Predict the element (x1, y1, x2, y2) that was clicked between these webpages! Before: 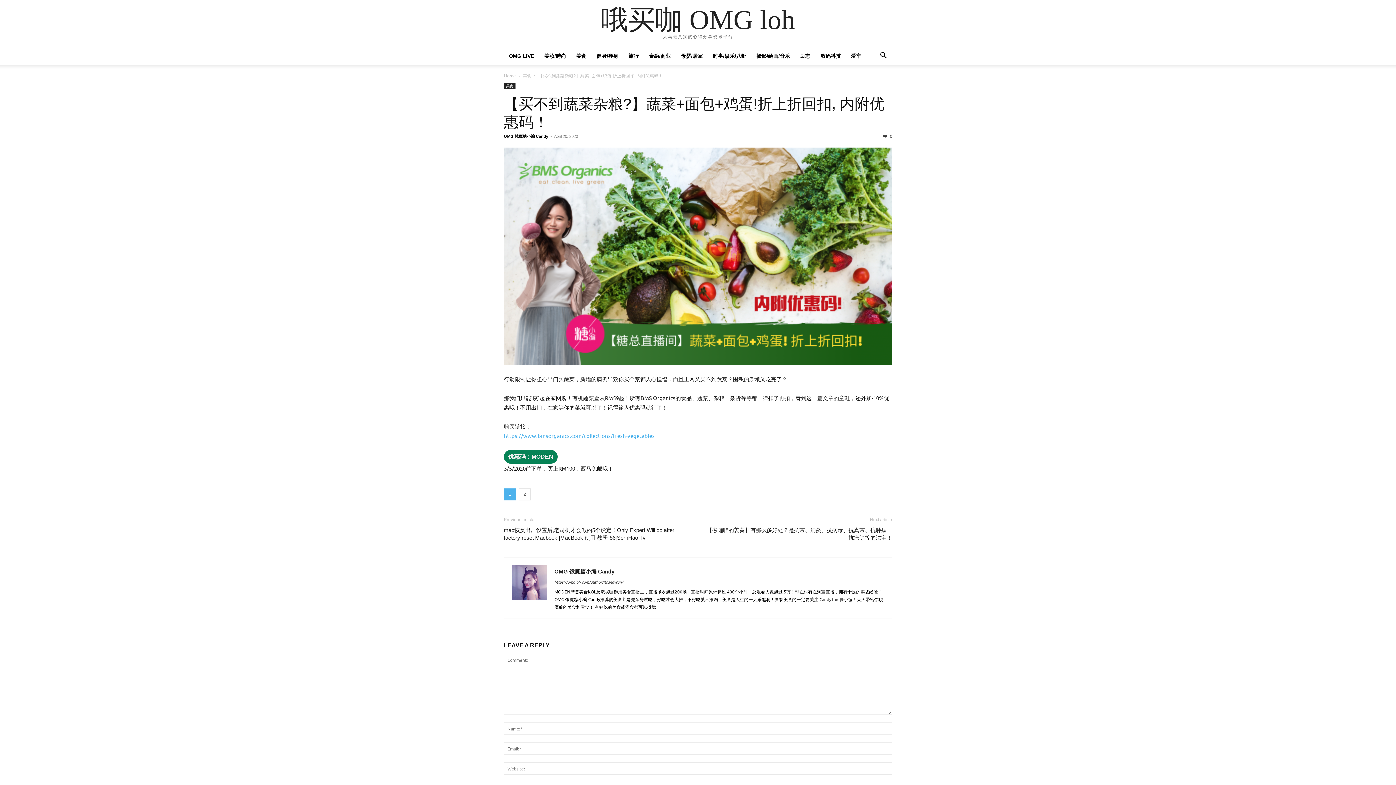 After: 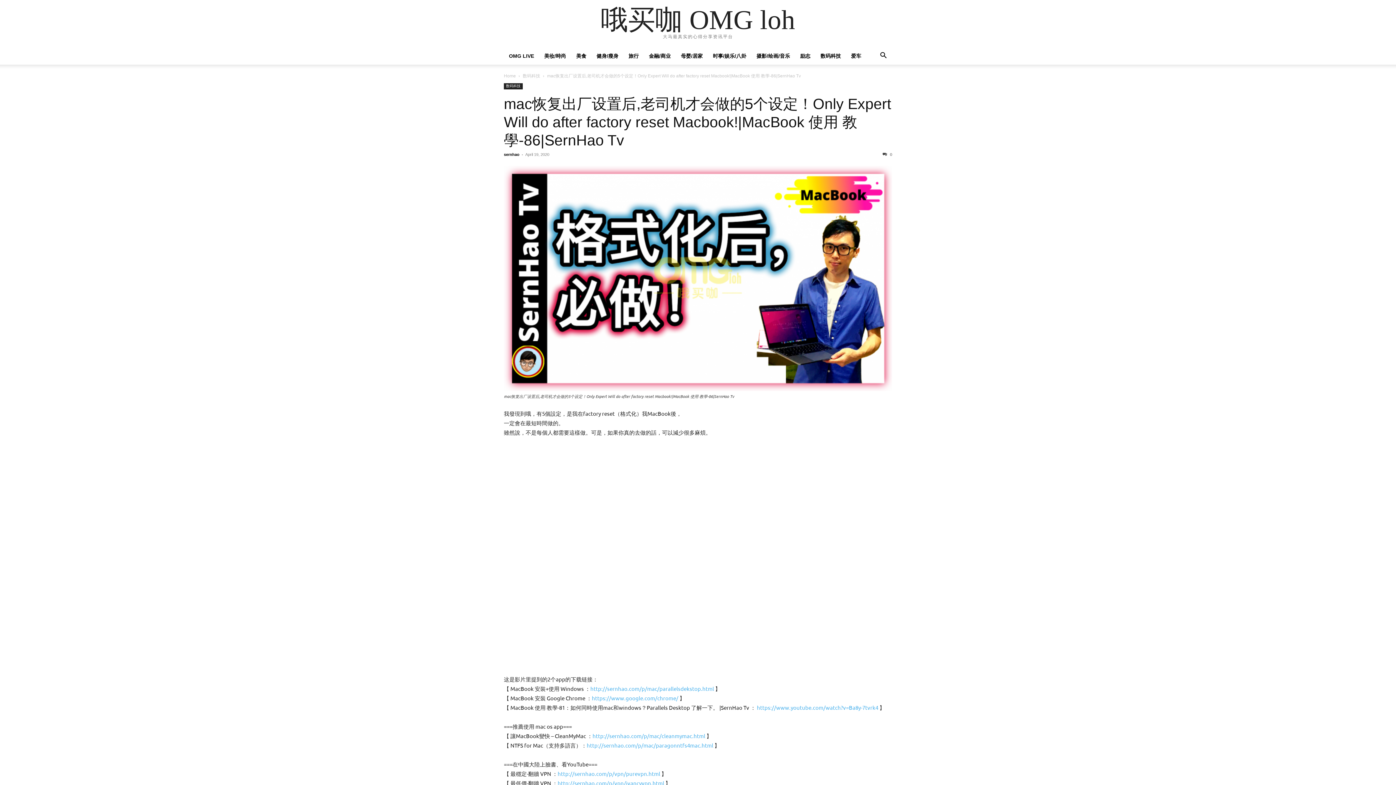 Action: bbox: (504, 526, 689, 541) label: mac恢复出厂设置后,老司机才会做的5个设定！Only Expert Will do after factory reset Macbook!|MacBook 使用 教學-86|SernHao Tv